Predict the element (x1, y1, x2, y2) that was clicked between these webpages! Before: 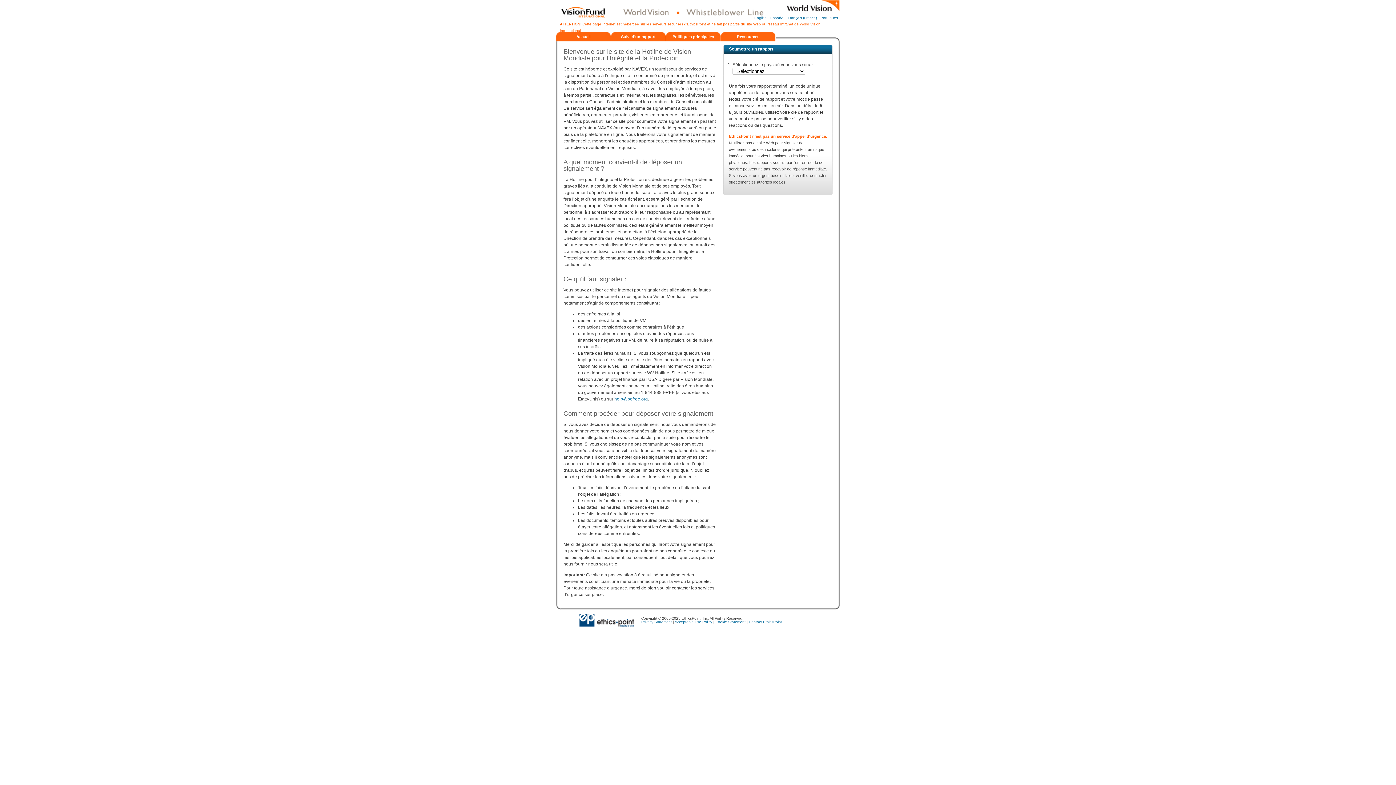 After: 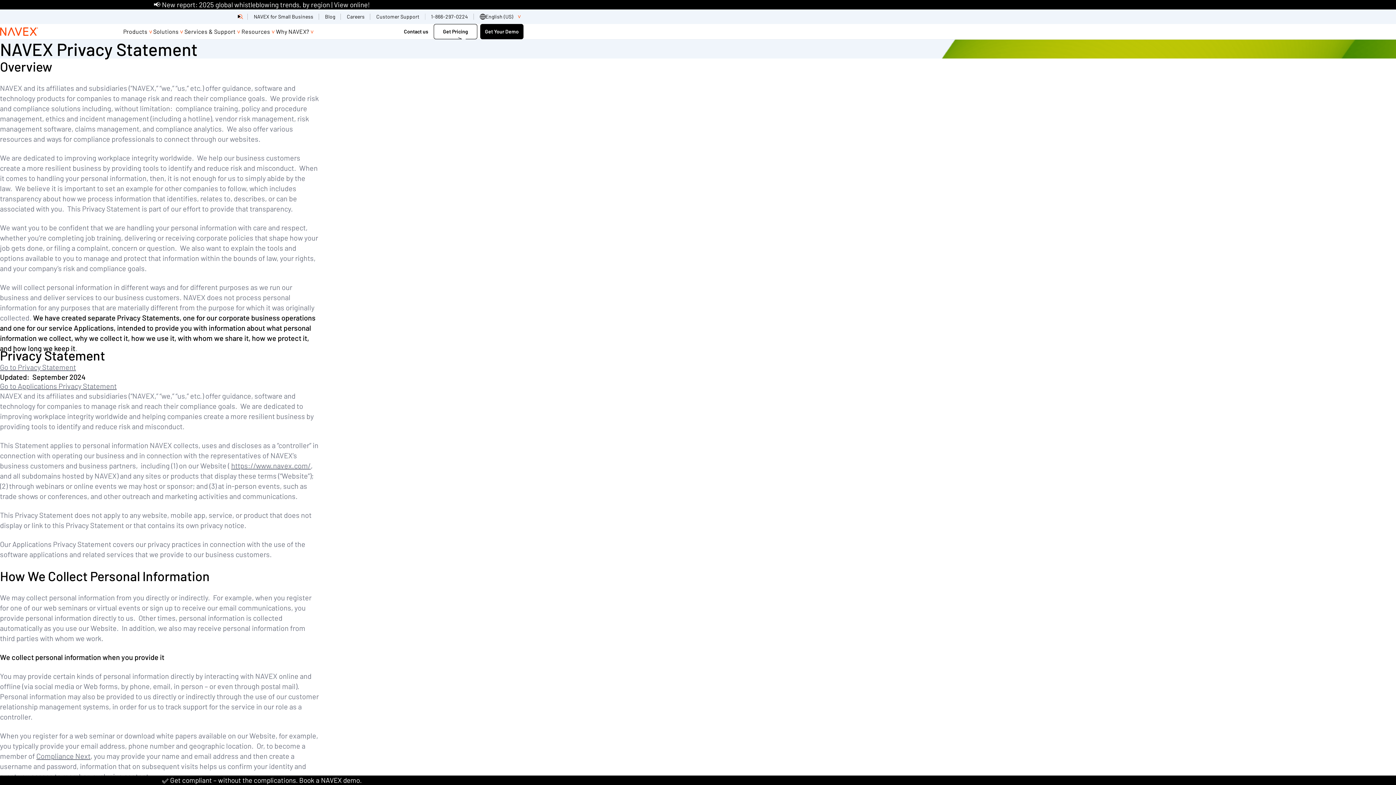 Action: bbox: (641, 620, 672, 624) label: Privacy Statement